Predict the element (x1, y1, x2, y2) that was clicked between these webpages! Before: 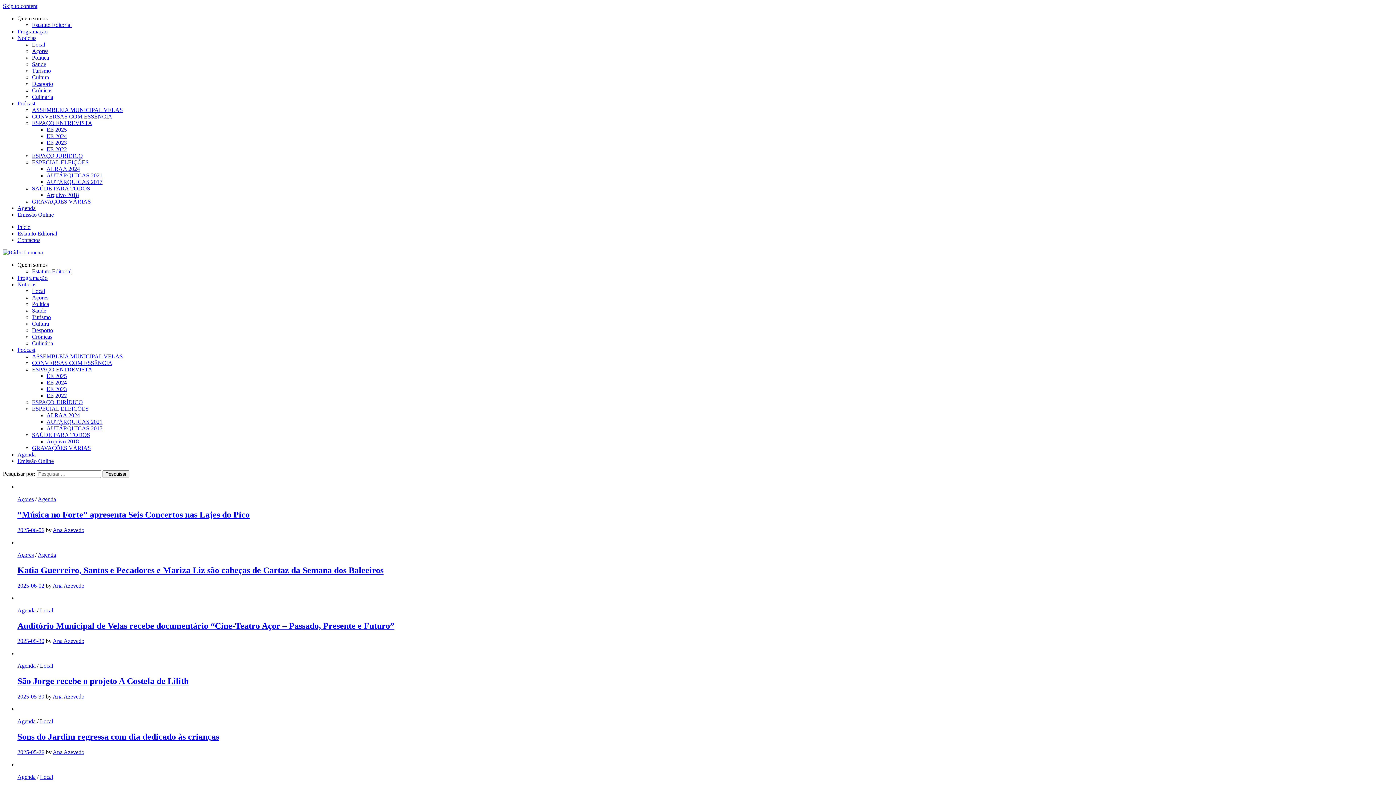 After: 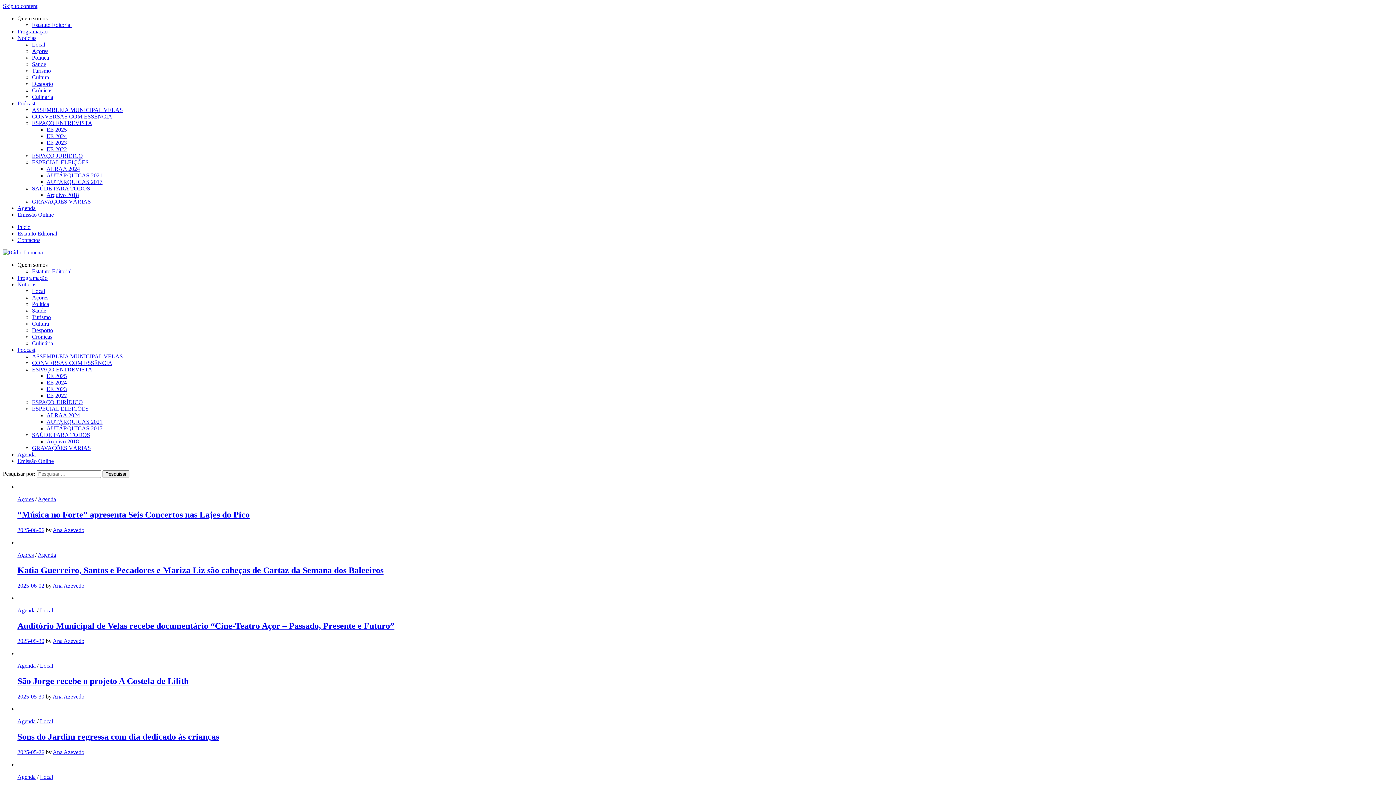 Action: label: ESPECIAL ELEIÇÕES bbox: (32, 405, 88, 412)